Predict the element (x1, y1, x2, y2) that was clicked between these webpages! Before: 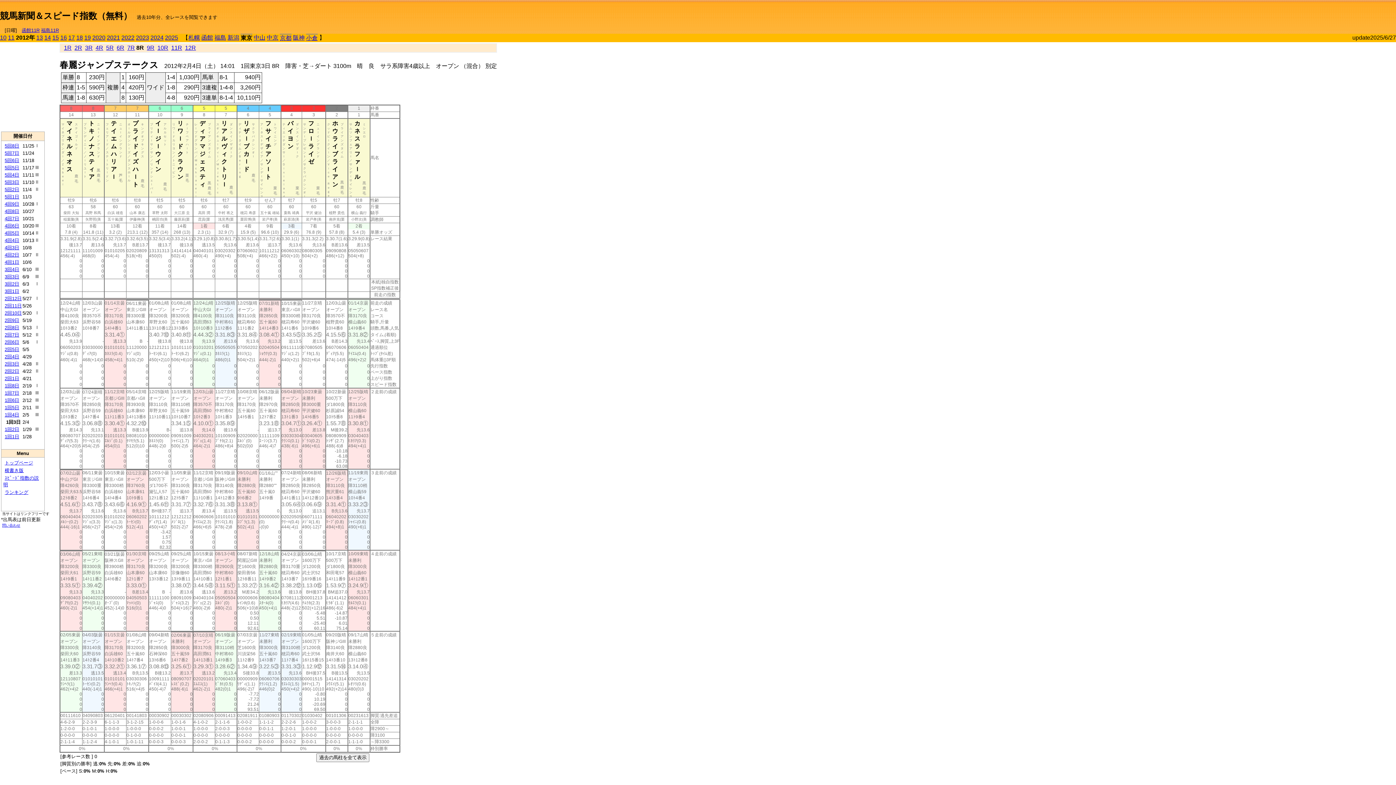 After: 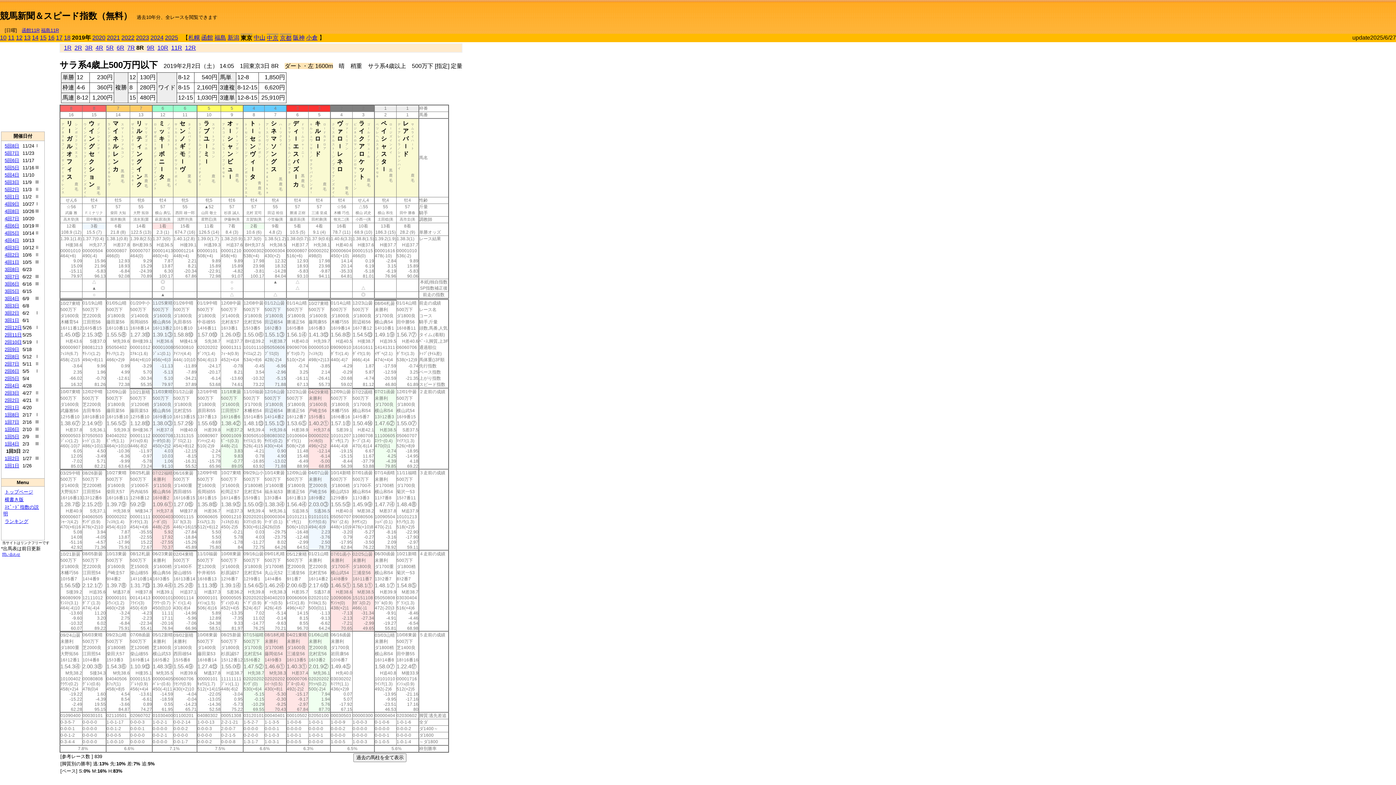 Action: label: 19 bbox: (84, 34, 90, 40)